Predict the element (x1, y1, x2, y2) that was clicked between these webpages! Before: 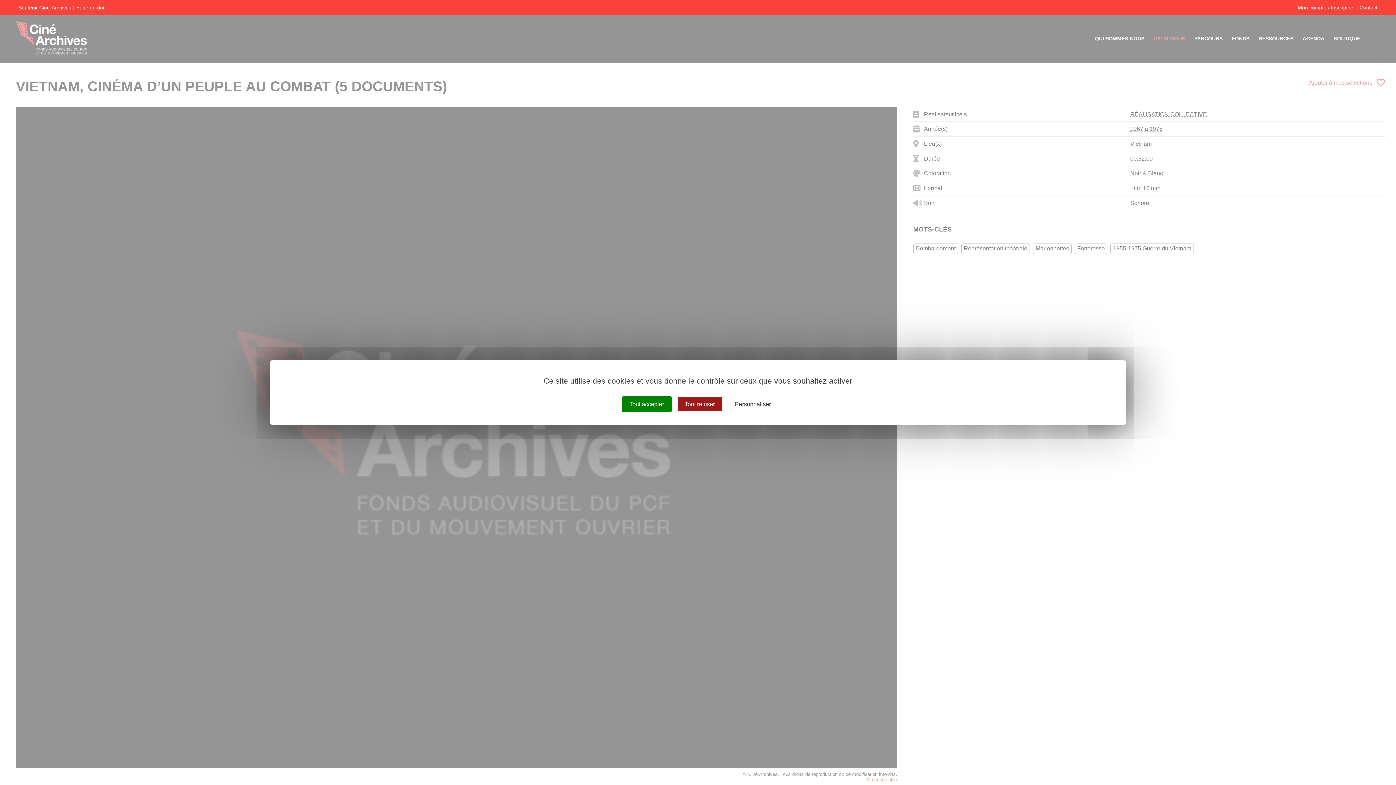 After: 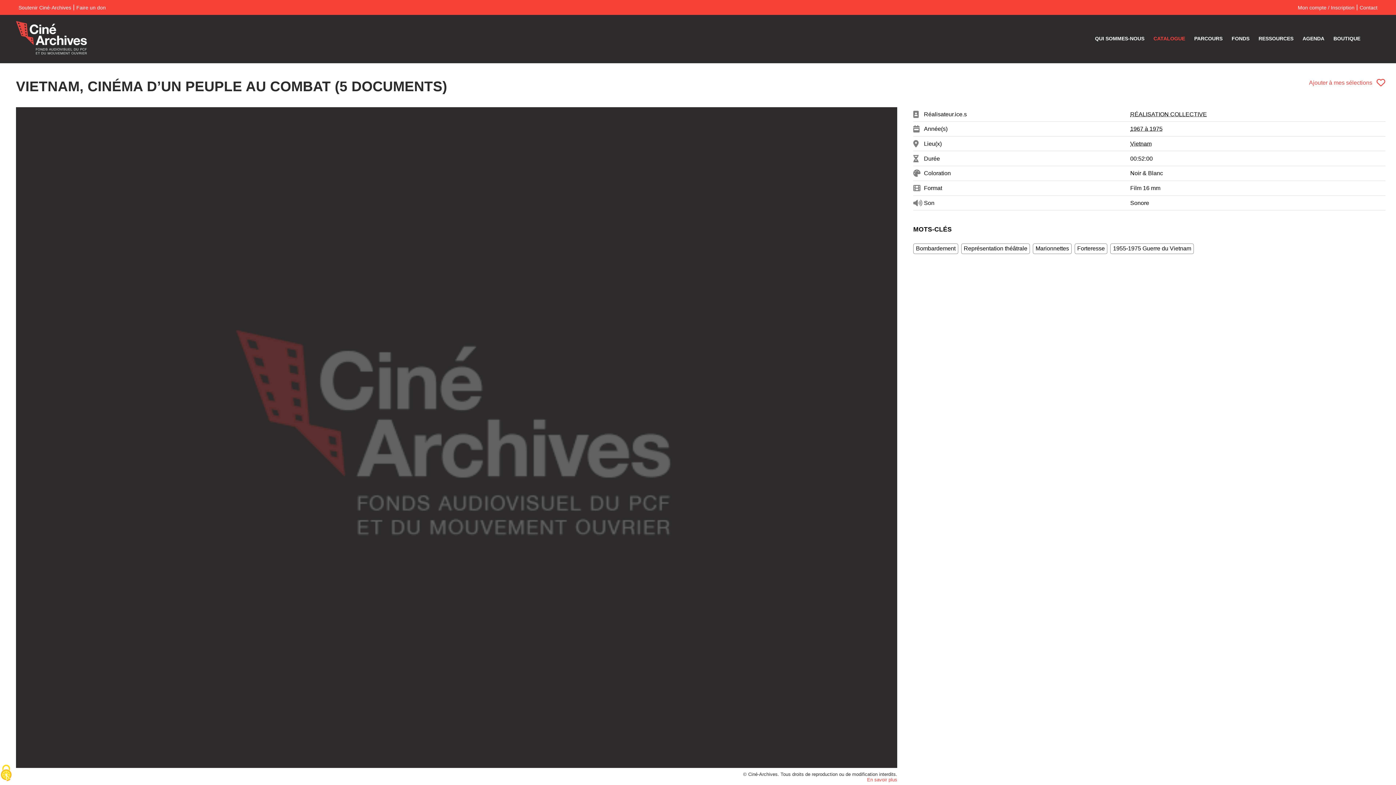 Action: label: Tout refuser bbox: (677, 397, 722, 411)